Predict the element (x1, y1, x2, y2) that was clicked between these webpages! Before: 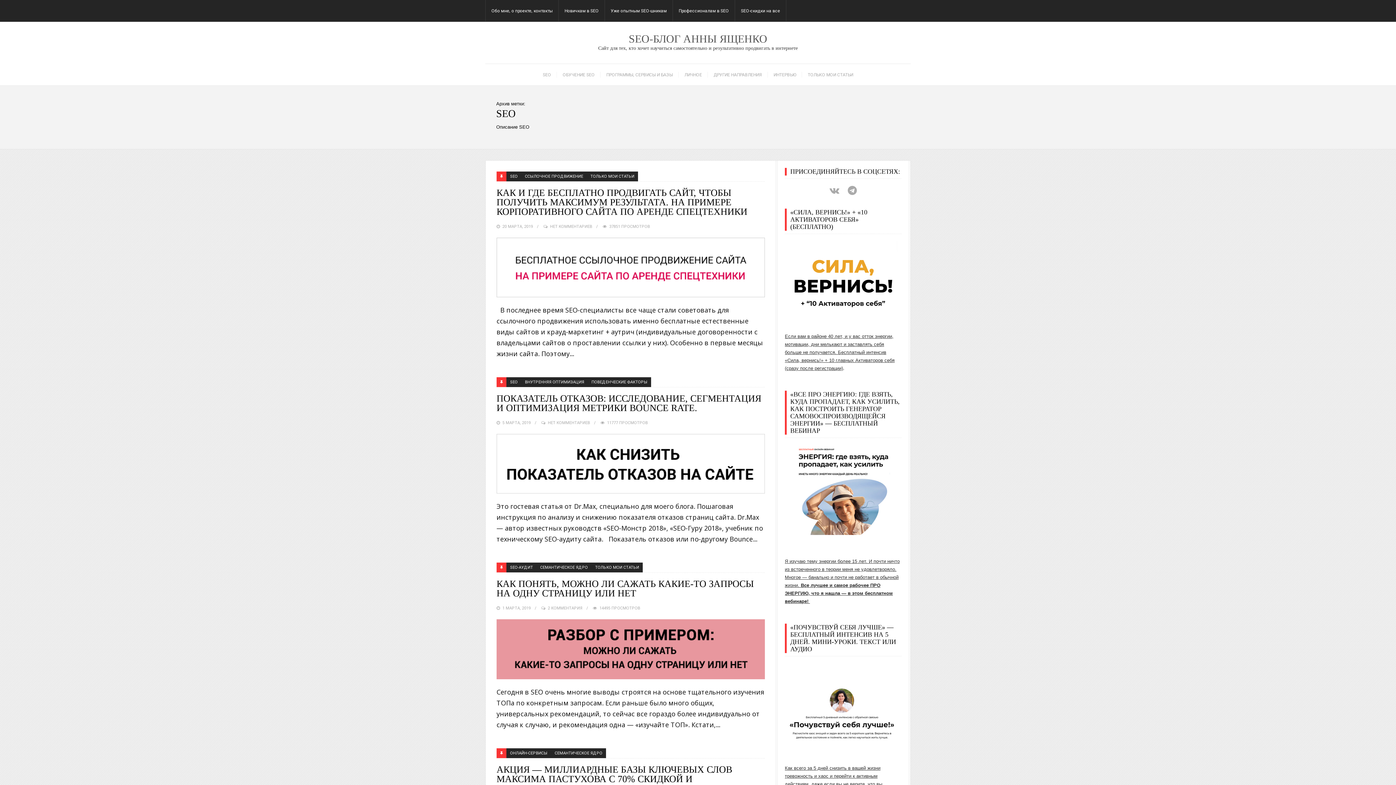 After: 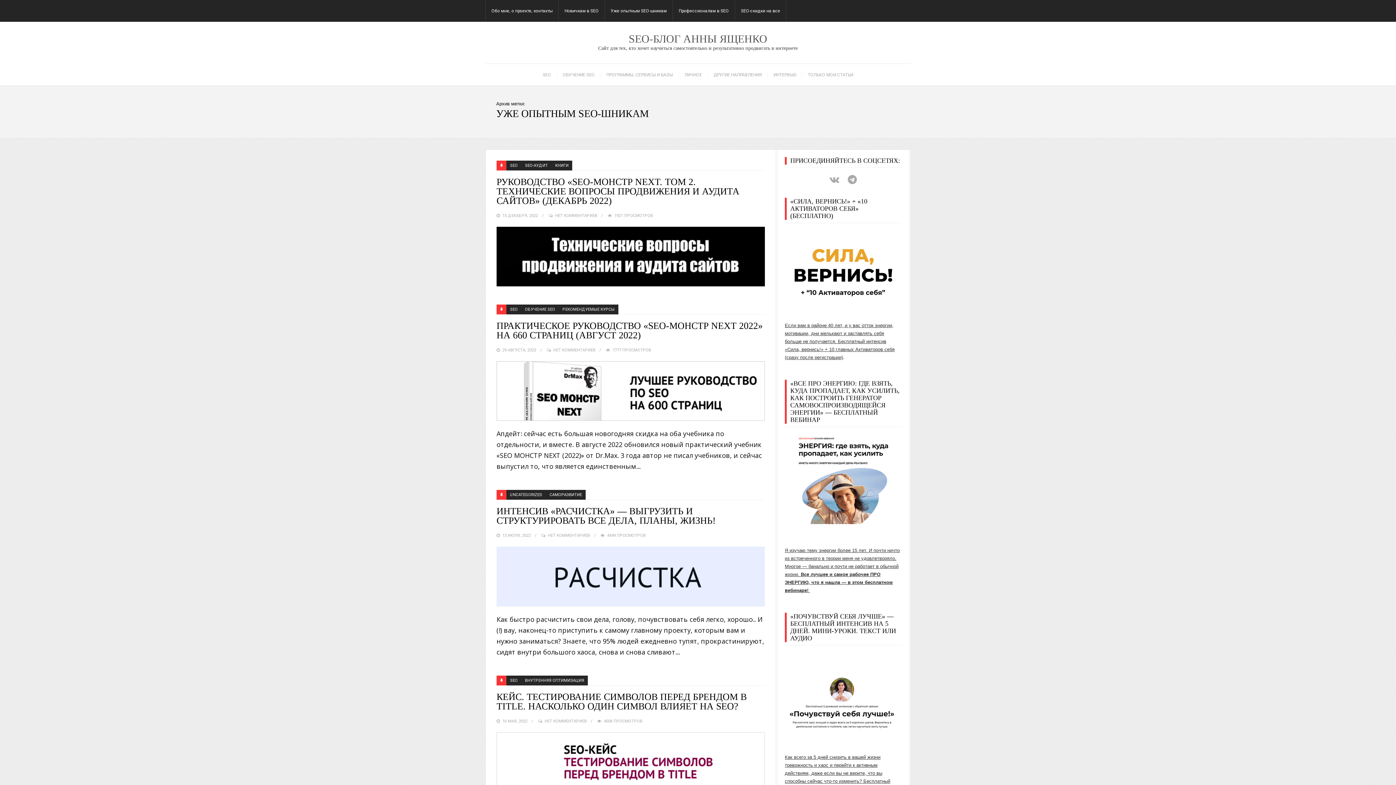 Action: label: Уже опытным SEO-шникам bbox: (604, 0, 672, 21)